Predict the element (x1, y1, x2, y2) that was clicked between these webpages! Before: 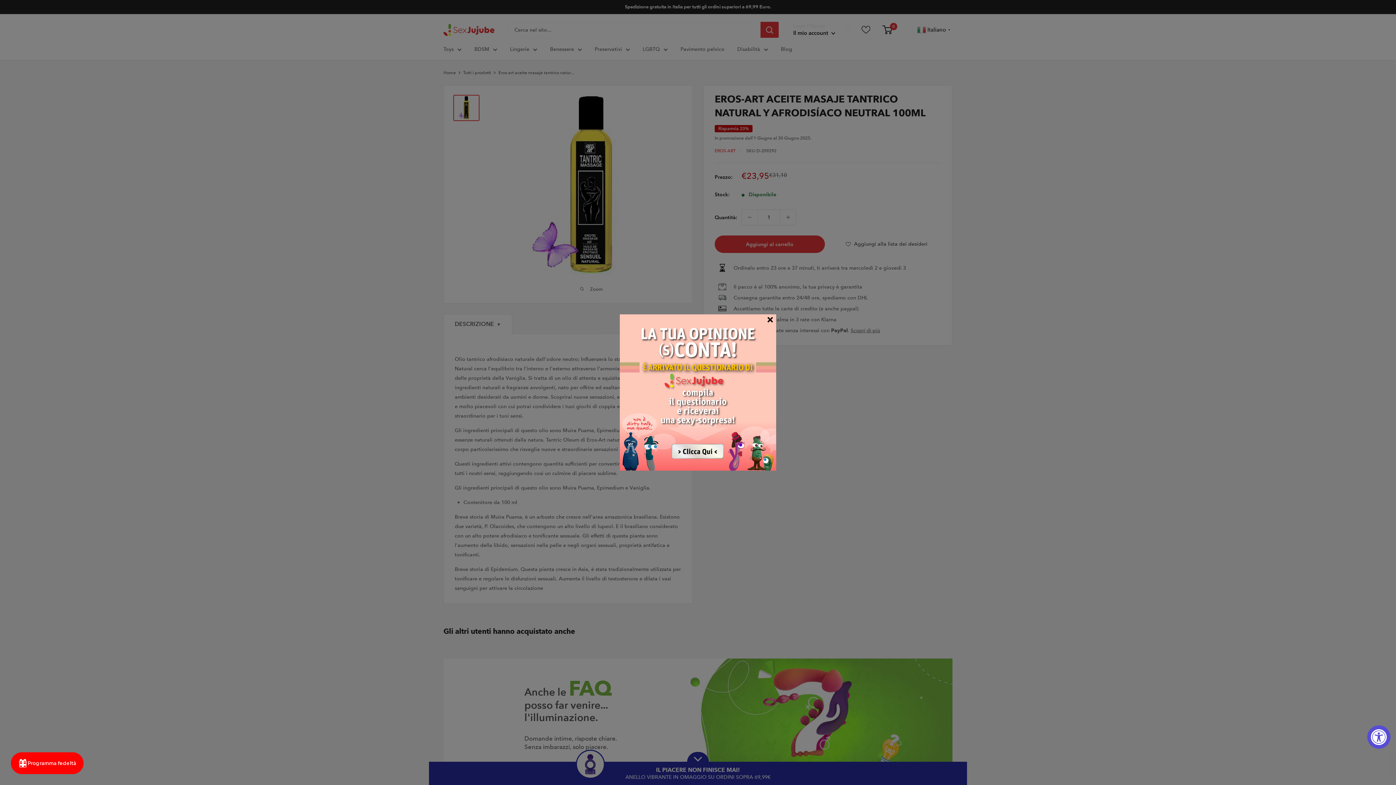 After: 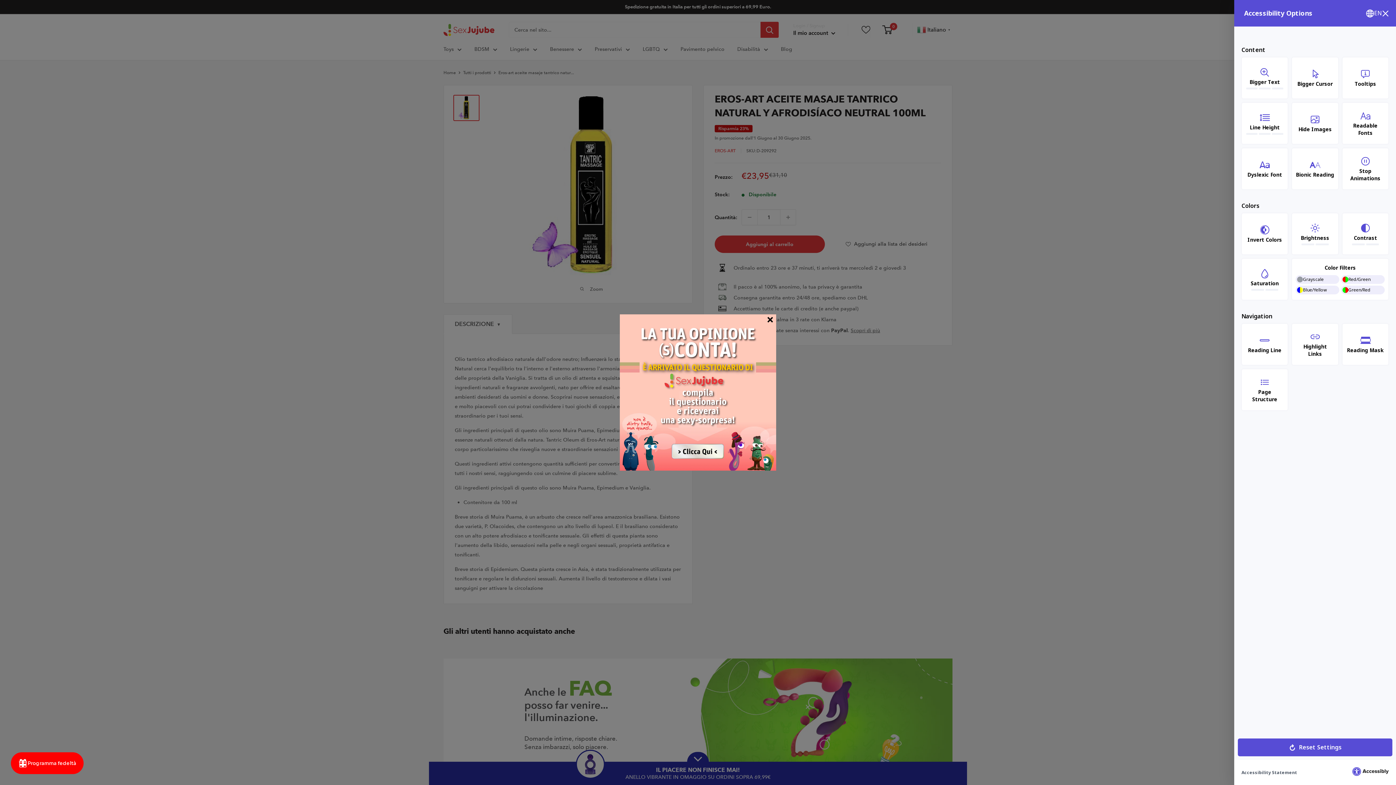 Action: label: Accessibility Widget, click to open bbox: (1367, 725, 1390, 749)